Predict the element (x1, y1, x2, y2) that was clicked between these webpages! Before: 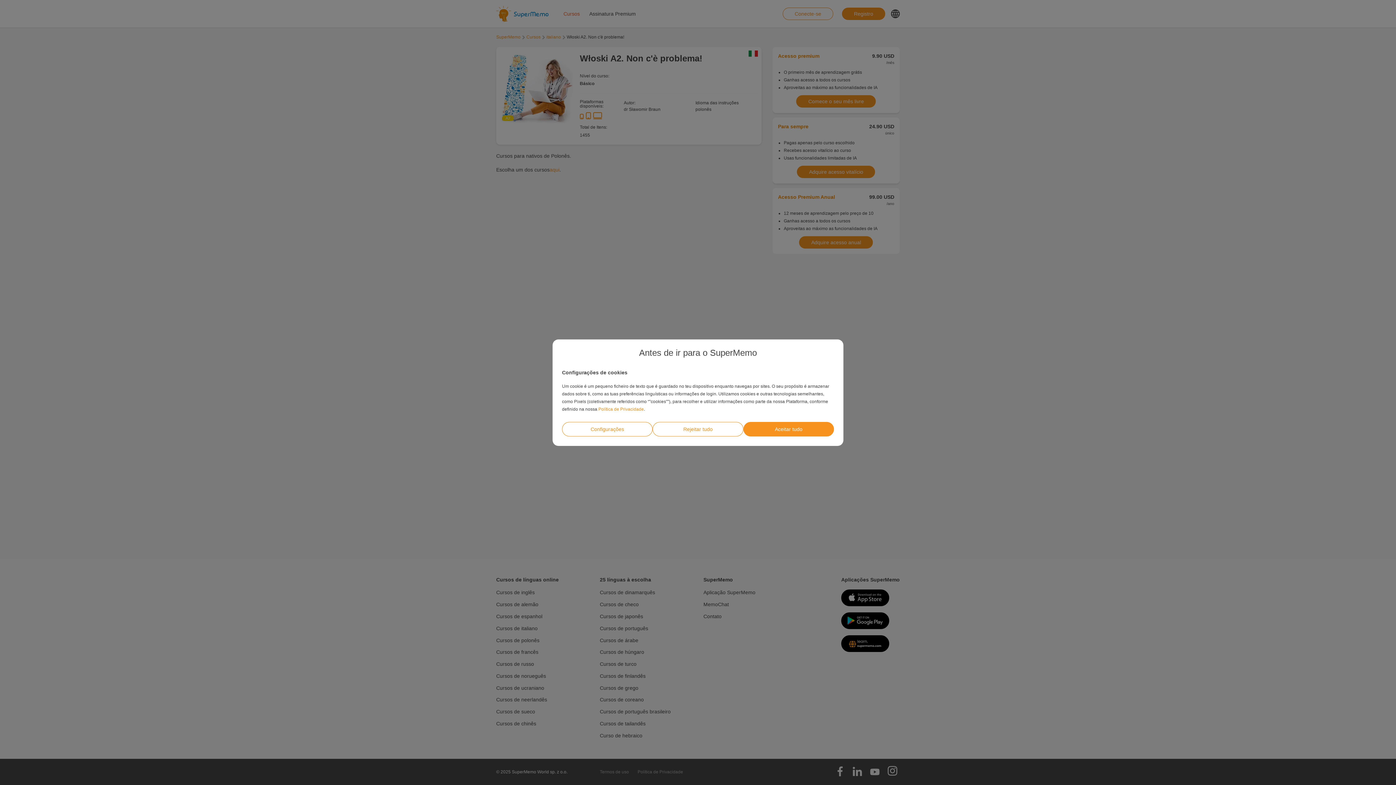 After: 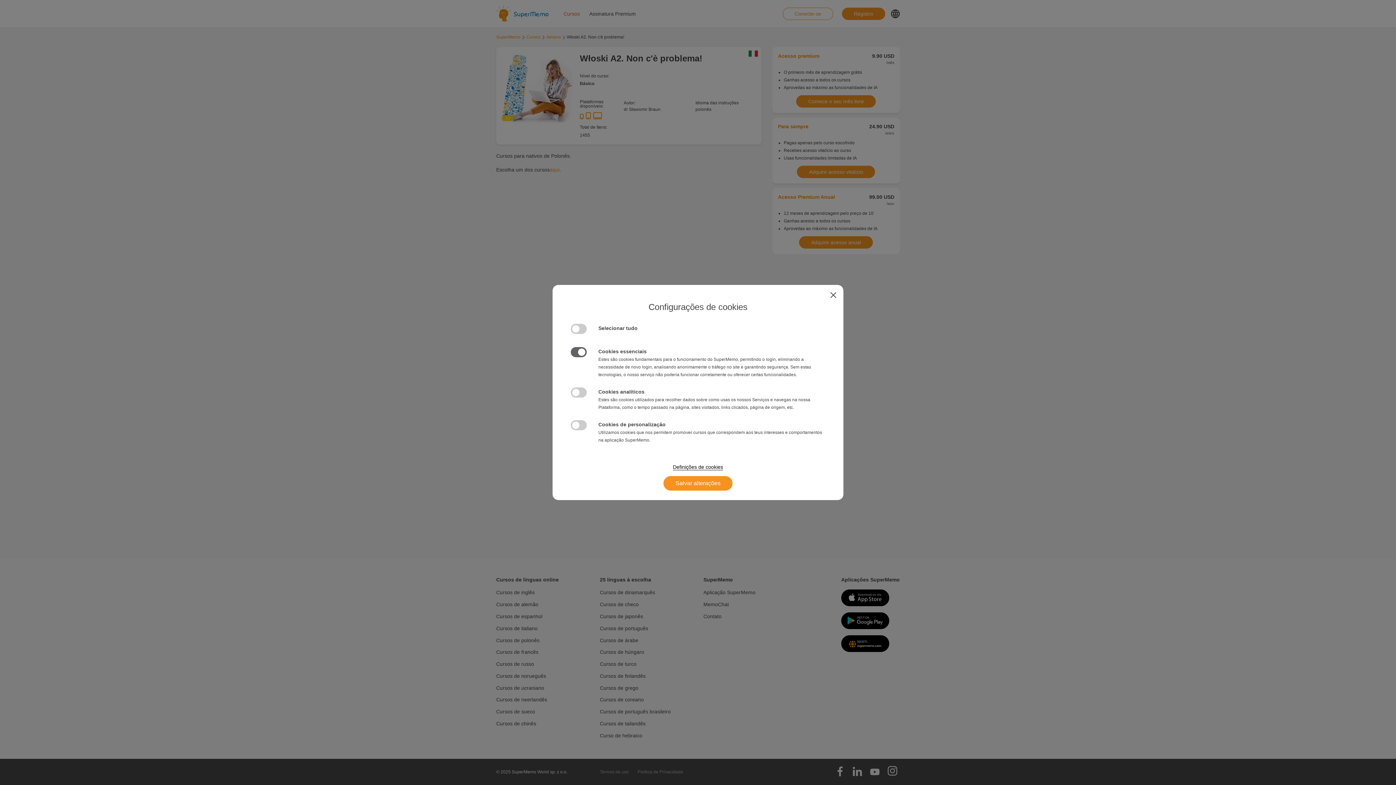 Action: label: Configurações bbox: (562, 422, 652, 436)